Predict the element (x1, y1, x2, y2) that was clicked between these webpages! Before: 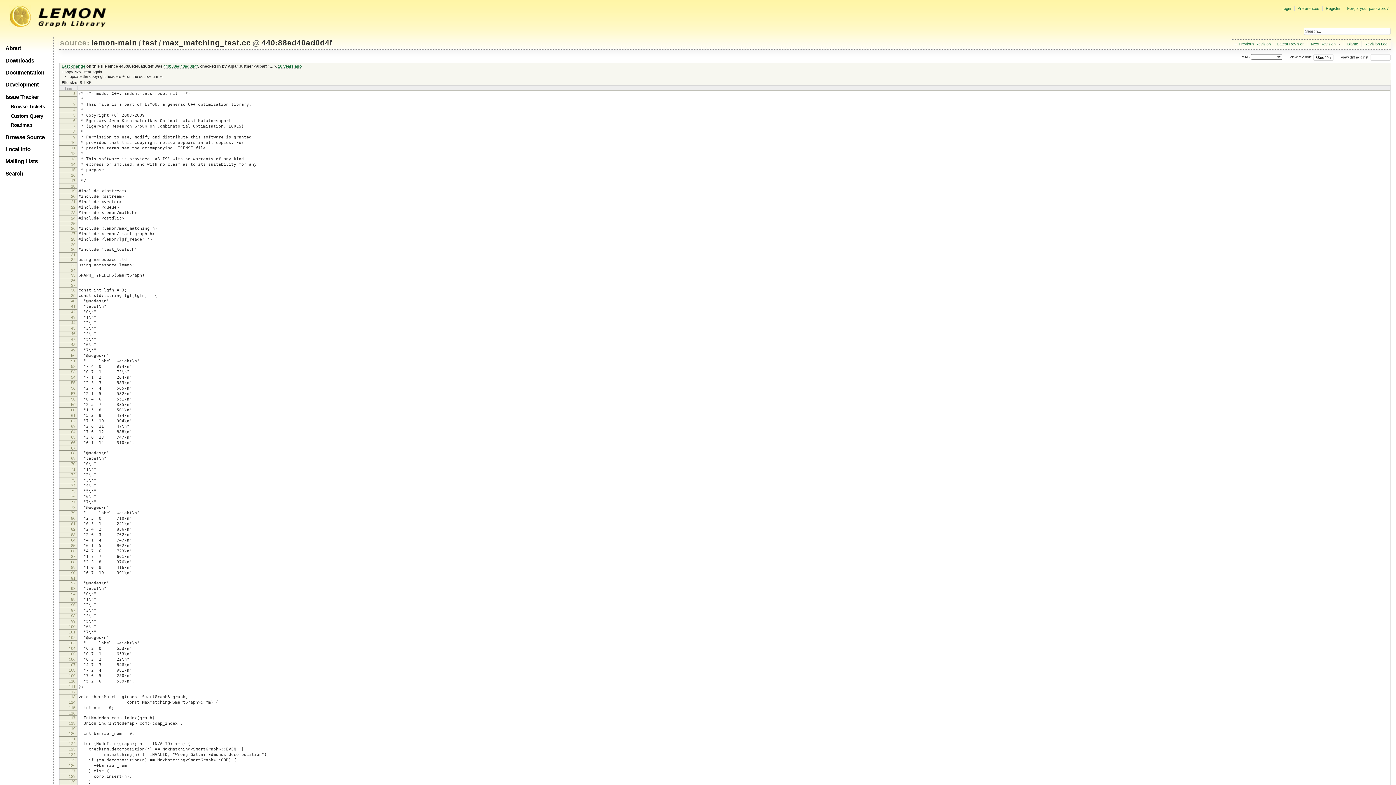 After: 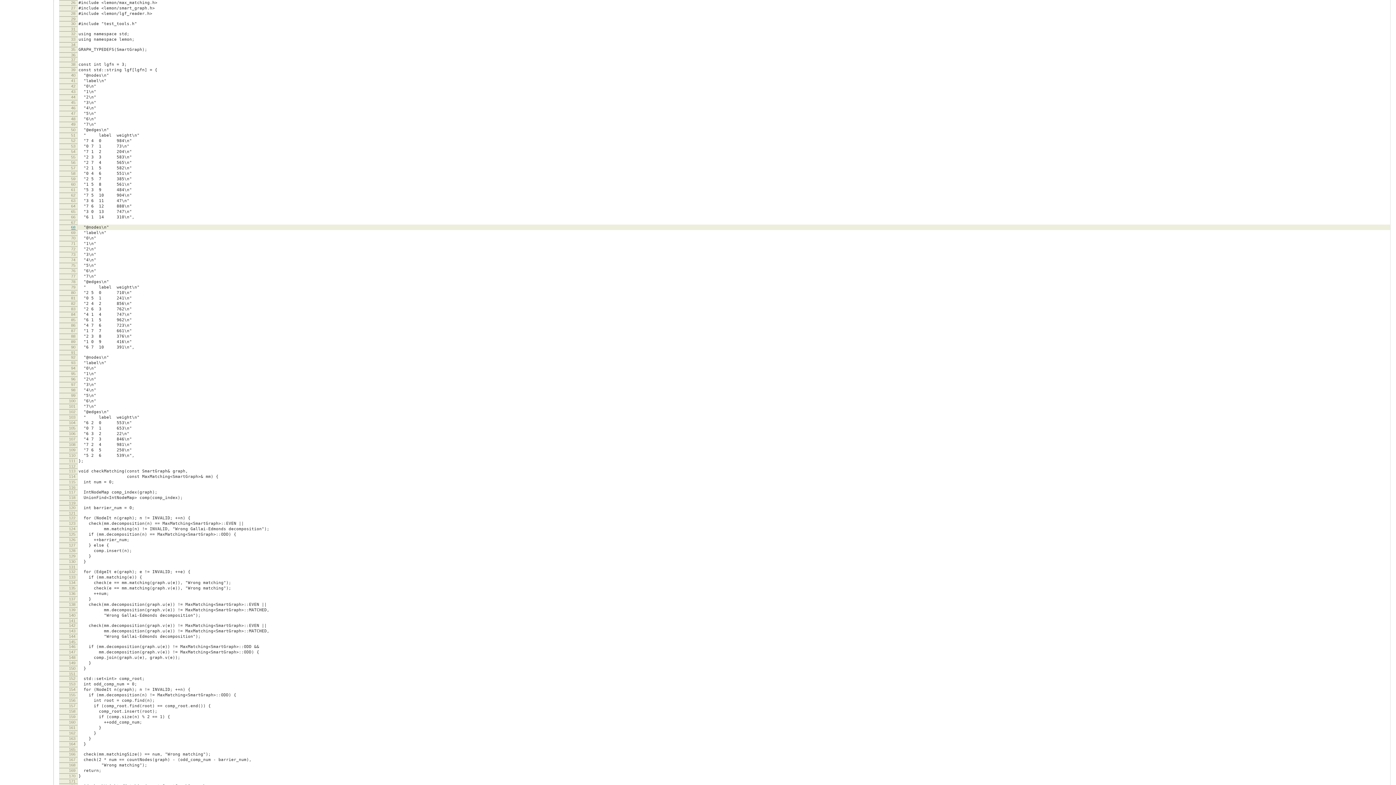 Action: label: 26 bbox: (71, 226, 75, 230)